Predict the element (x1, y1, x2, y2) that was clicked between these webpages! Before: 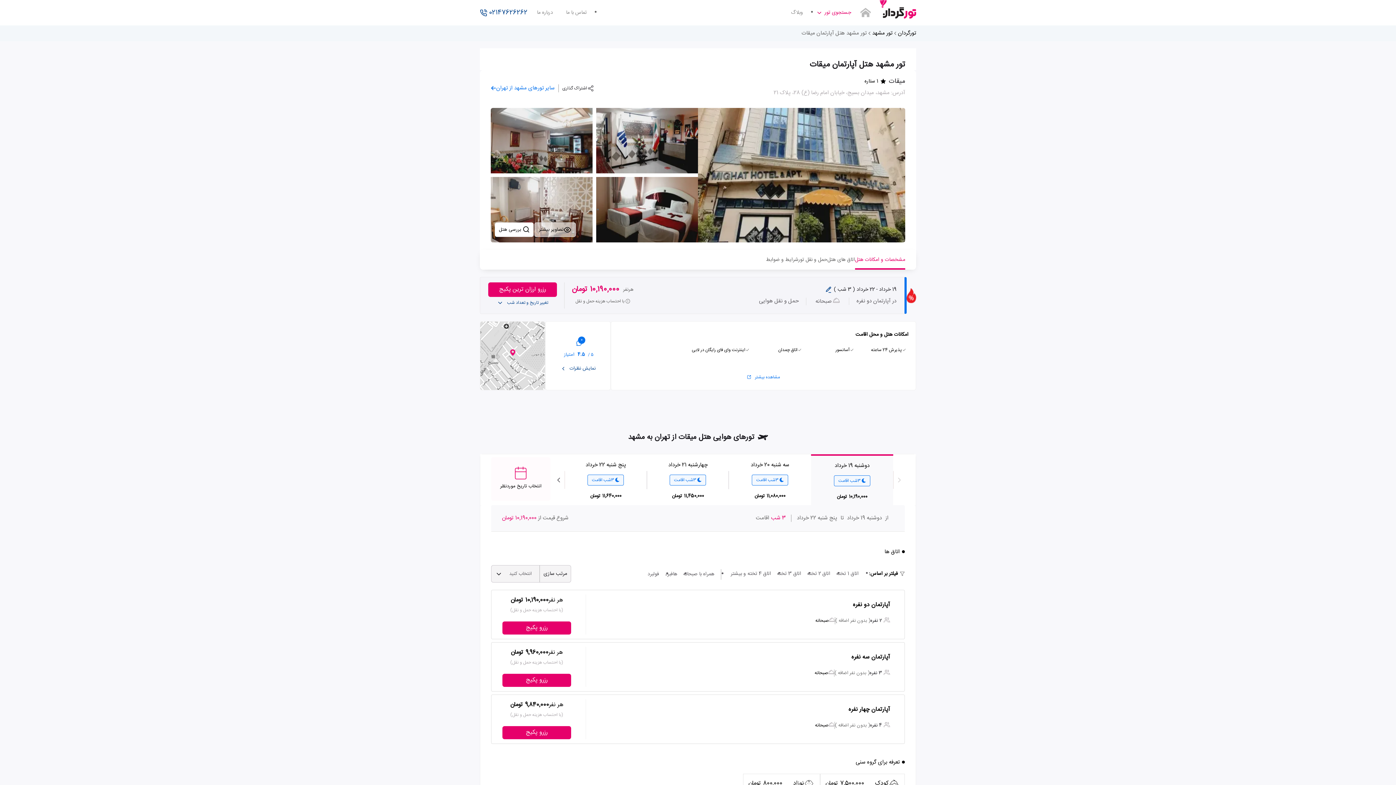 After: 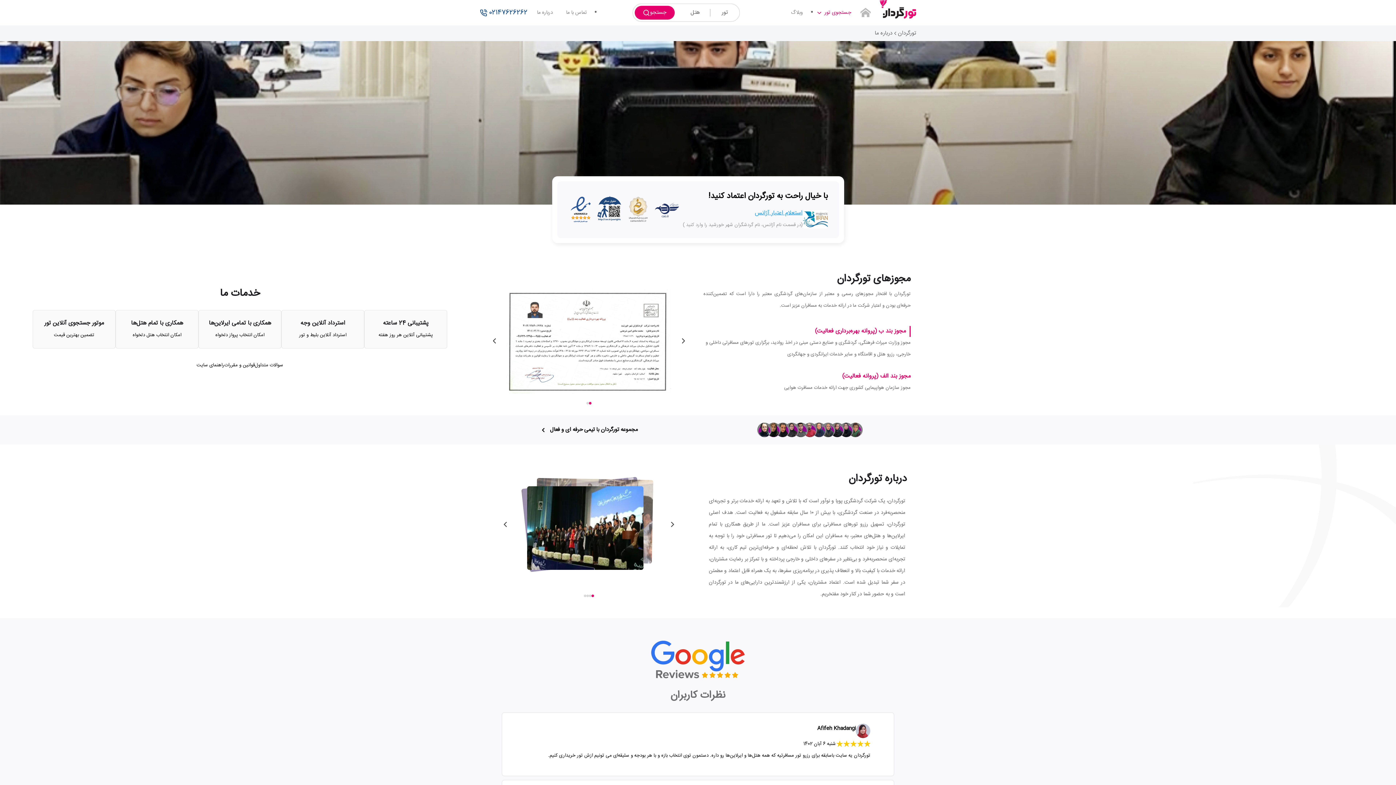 Action: bbox: (533, 3, 556, 21) label: درباره ما